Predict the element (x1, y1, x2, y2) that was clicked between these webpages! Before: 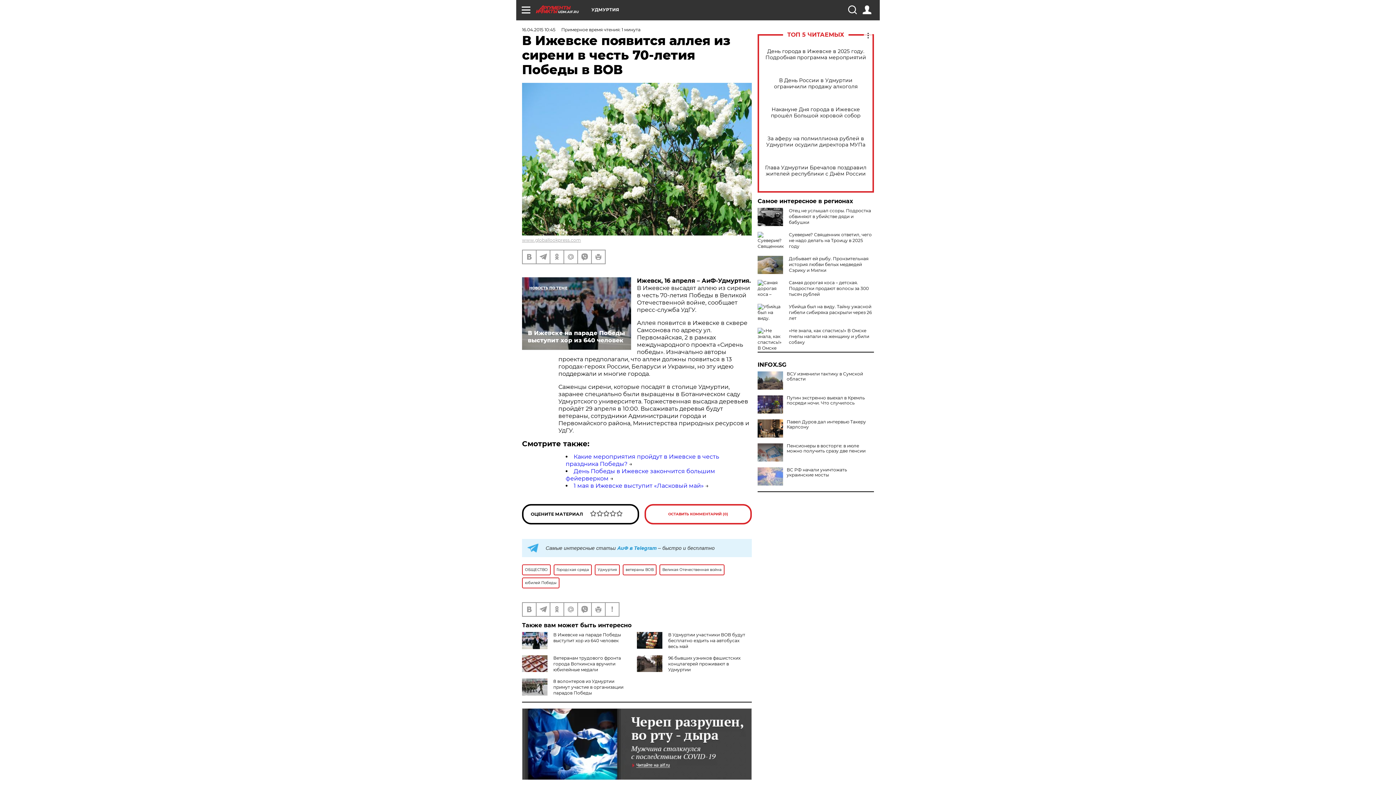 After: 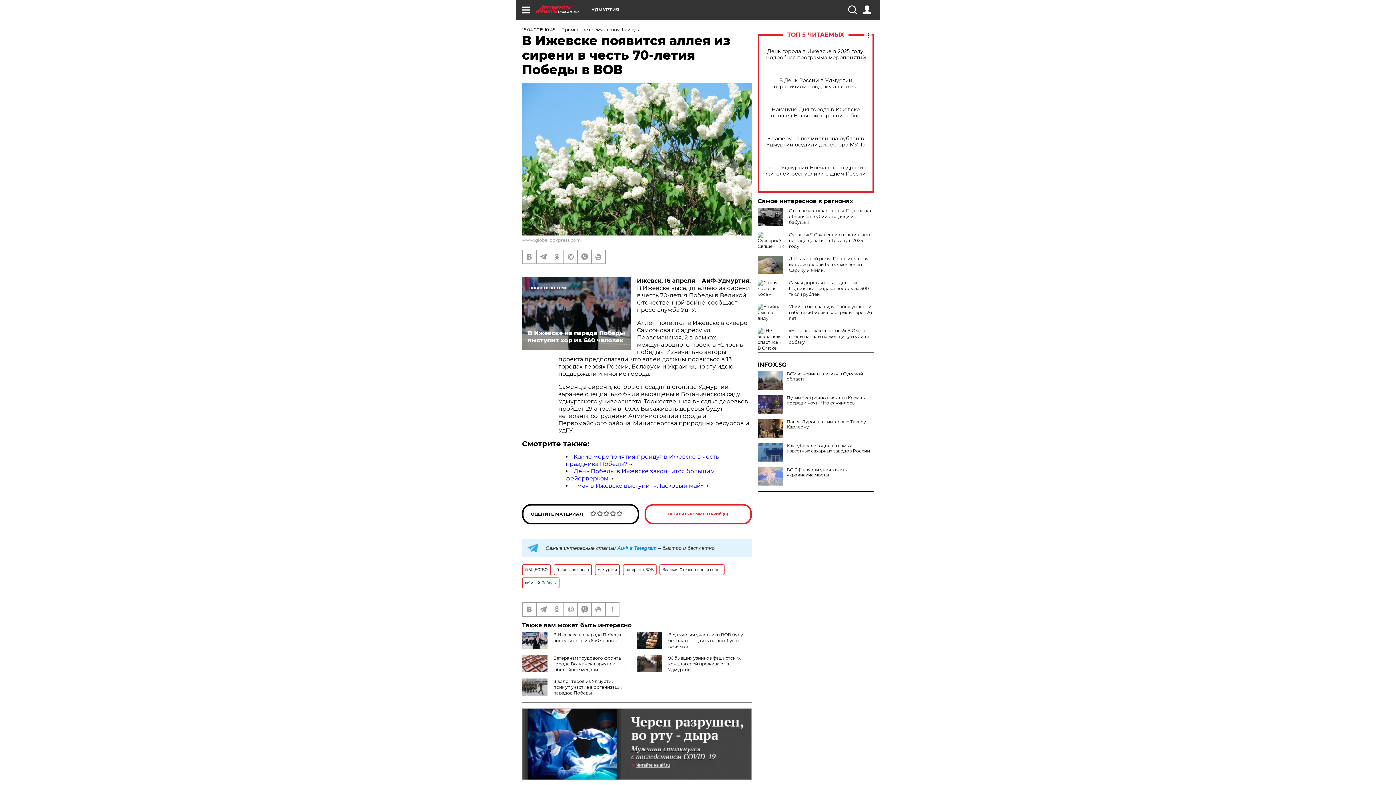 Action: bbox: (757, 443, 874, 453) label: Пенсионеры в восторге: в июле можно получить сразу две пенсии